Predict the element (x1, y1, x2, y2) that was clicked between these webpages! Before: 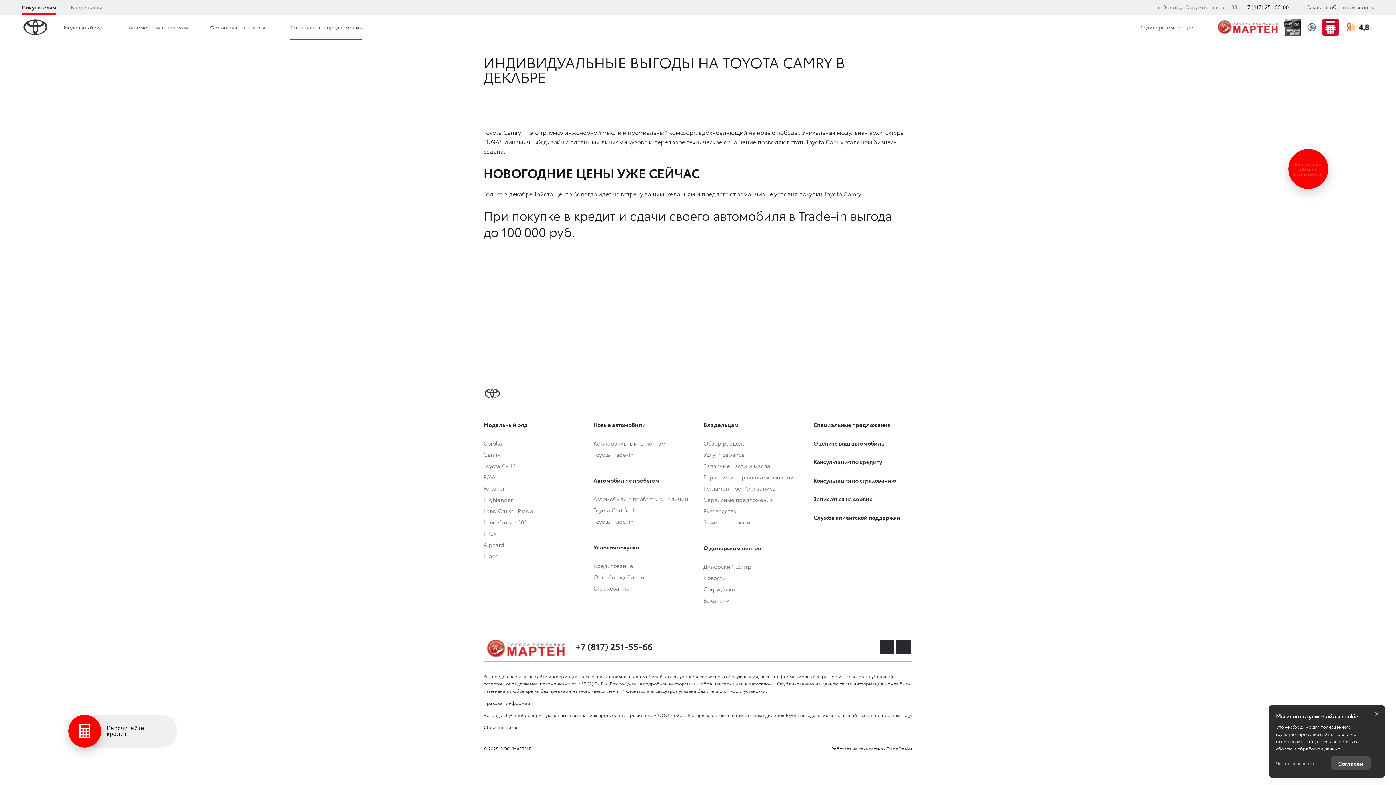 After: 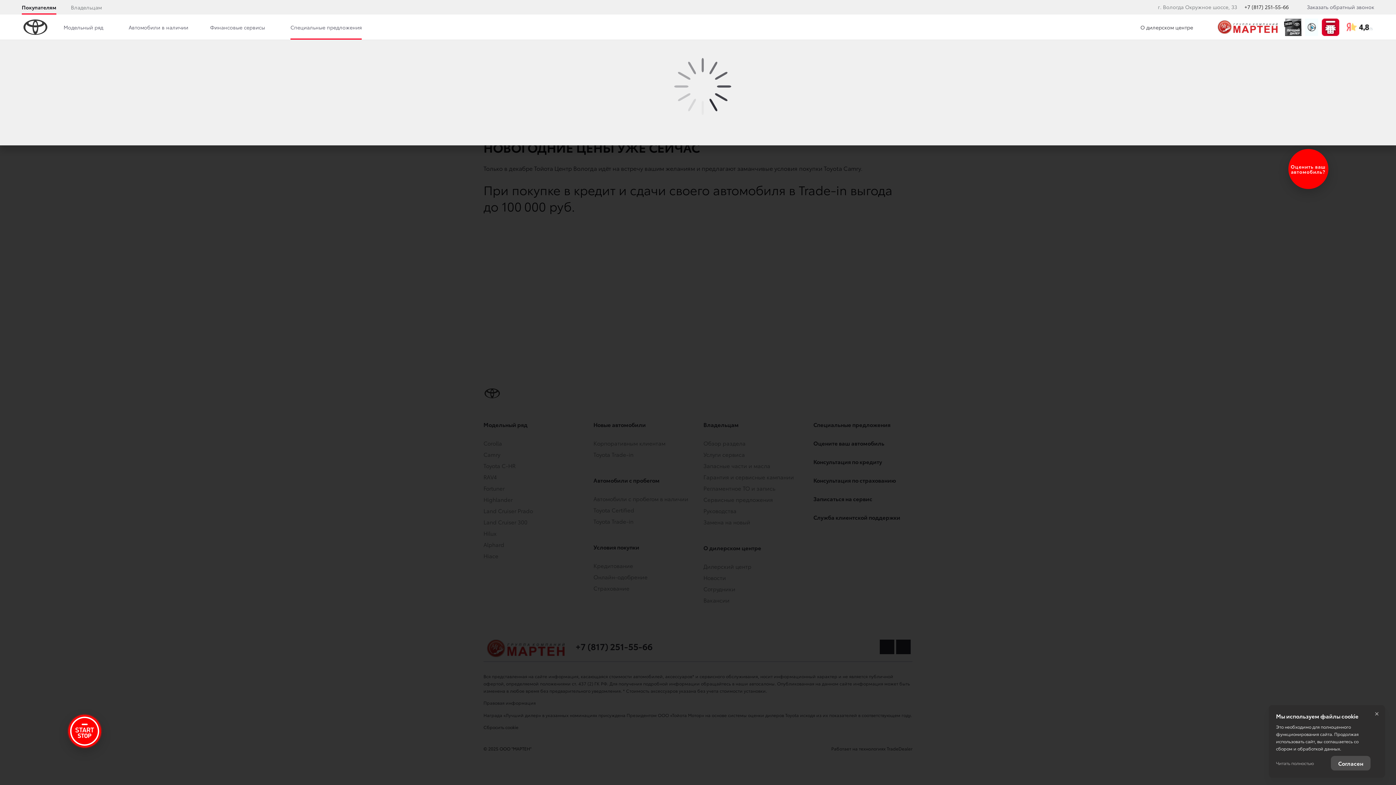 Action: label: О дилерском центре bbox: (1126, 14, 1204, 39)